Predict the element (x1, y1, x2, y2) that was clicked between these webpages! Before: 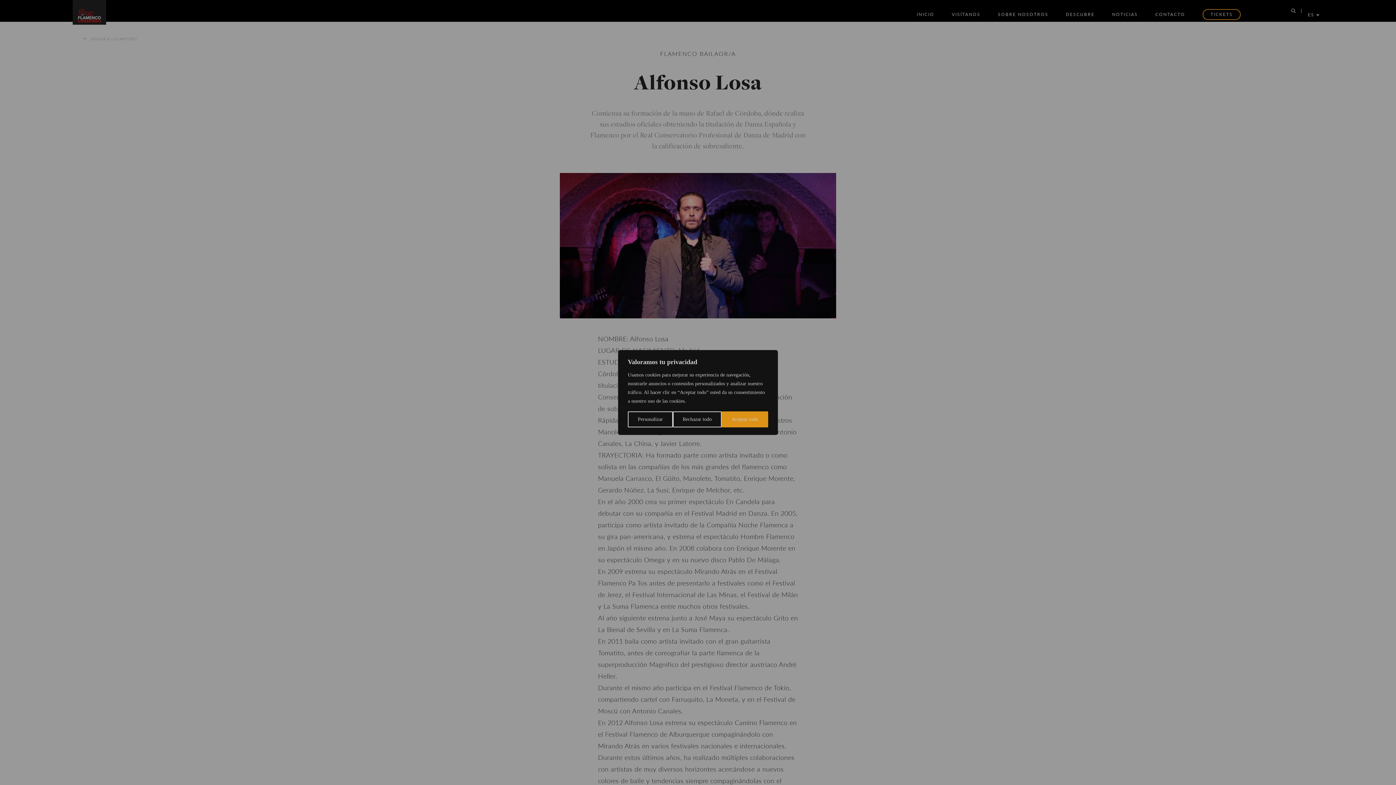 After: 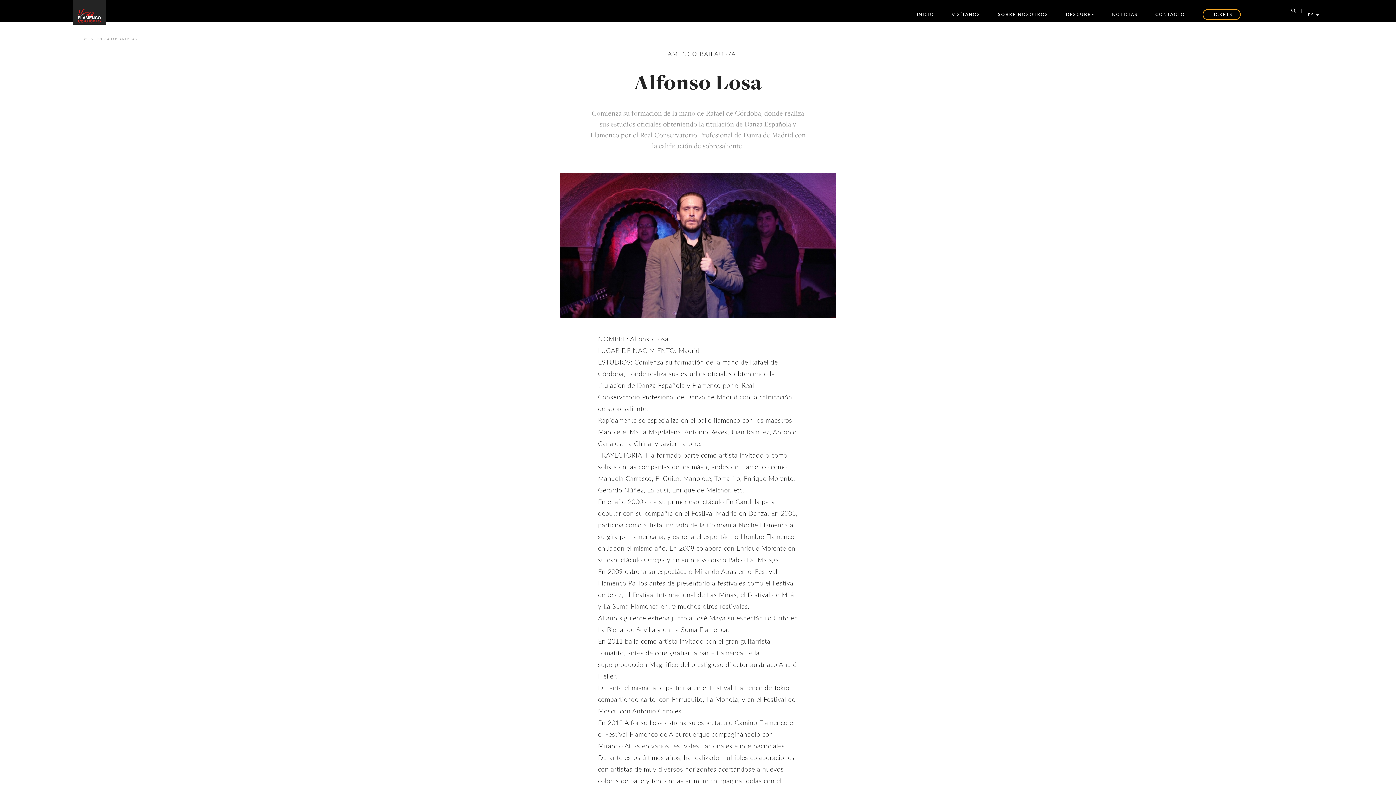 Action: label: Rechazar todo bbox: (672, 411, 721, 427)